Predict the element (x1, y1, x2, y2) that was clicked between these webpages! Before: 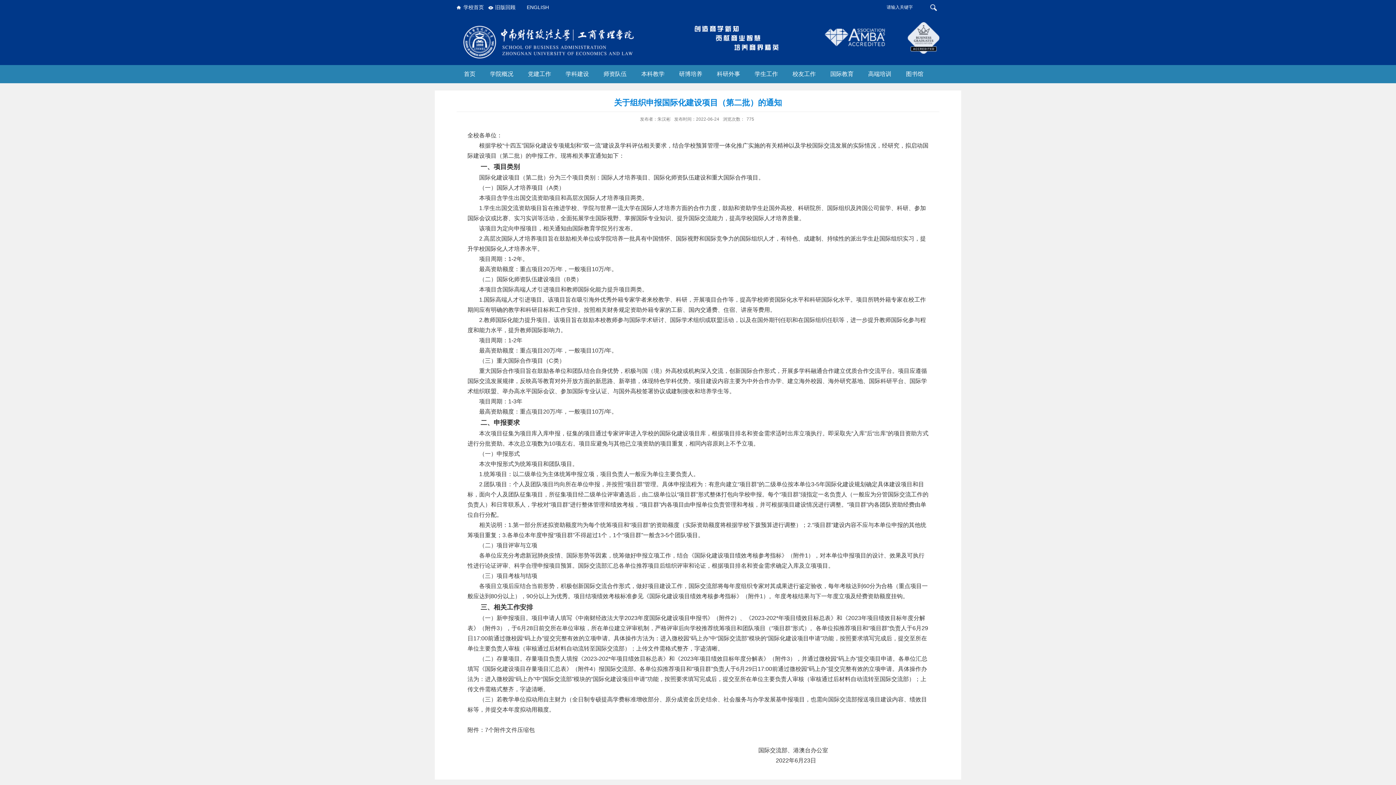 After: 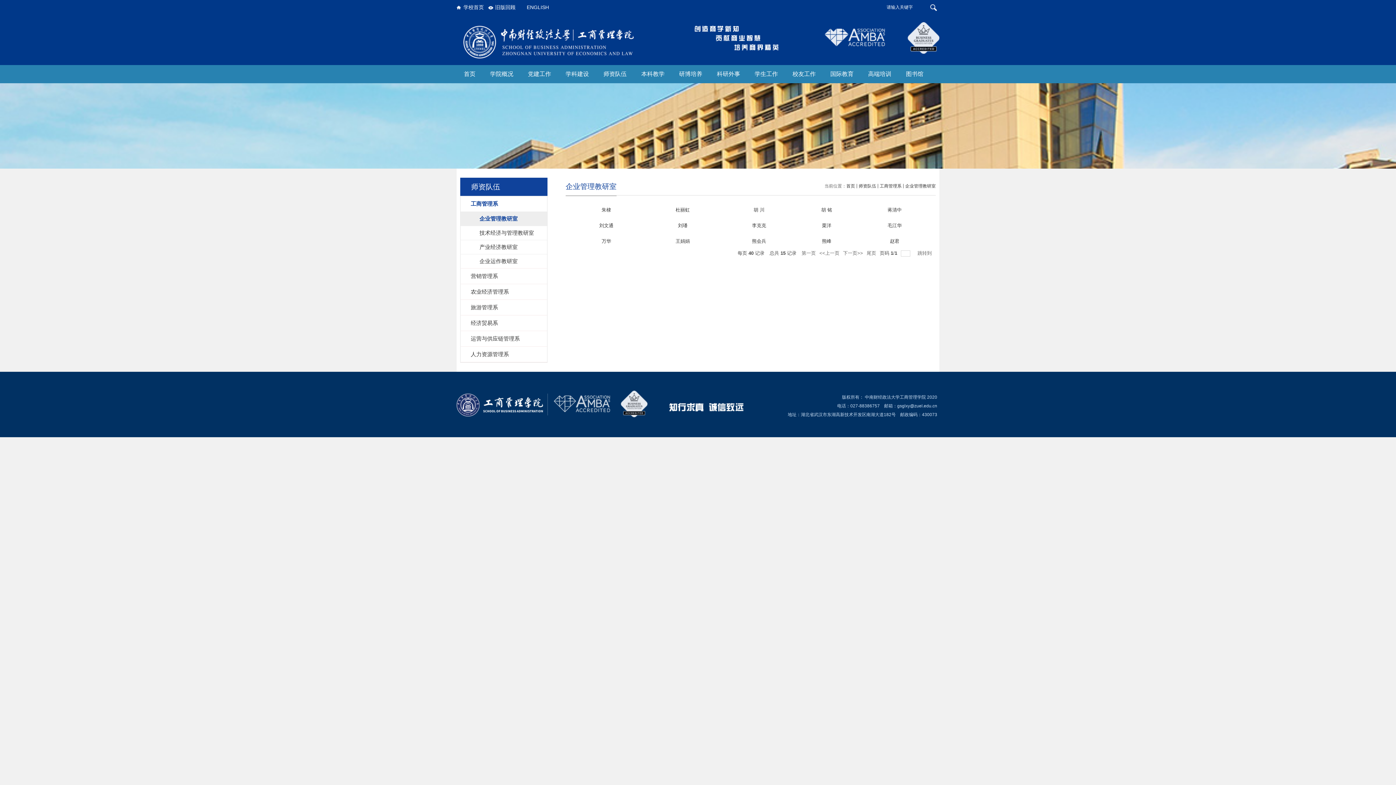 Action: bbox: (596, 65, 634, 83) label: 师资队伍